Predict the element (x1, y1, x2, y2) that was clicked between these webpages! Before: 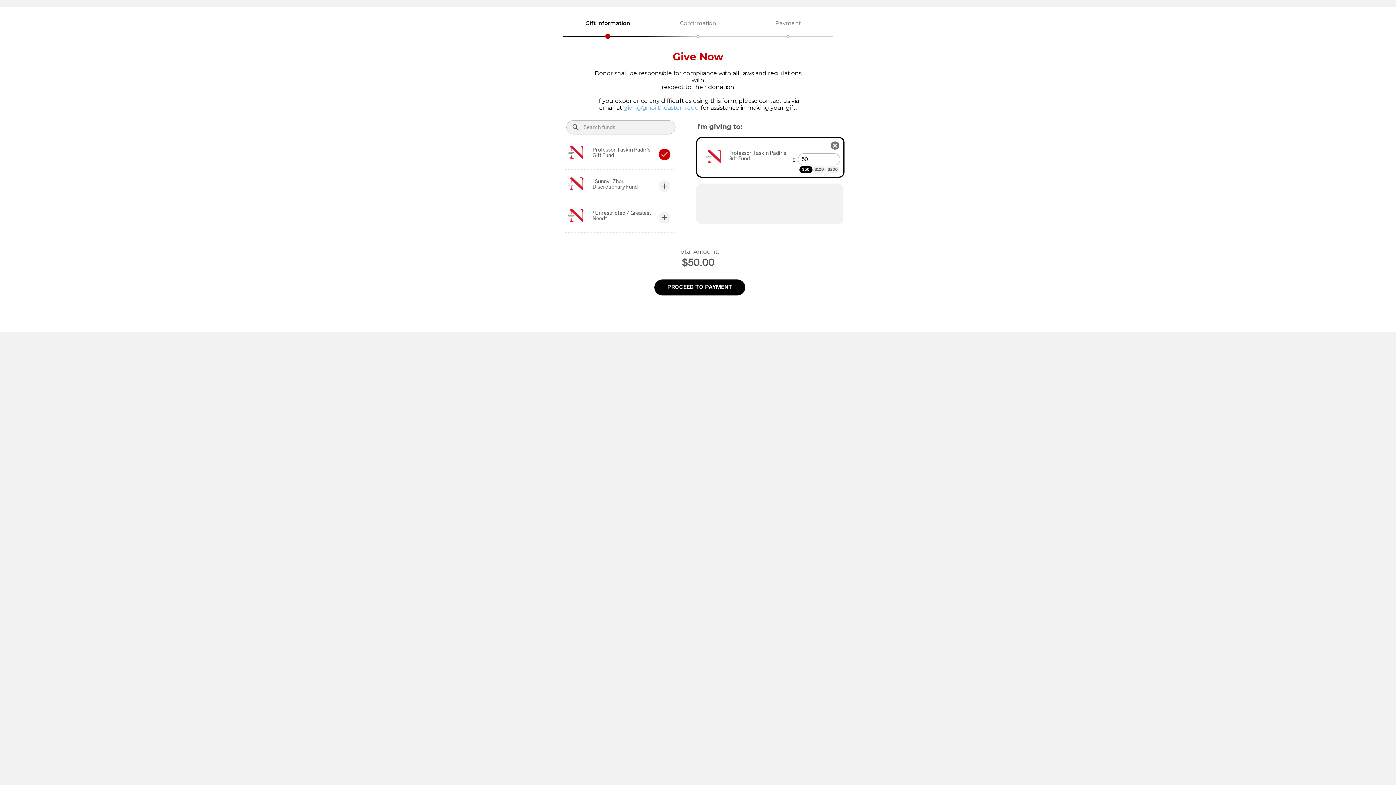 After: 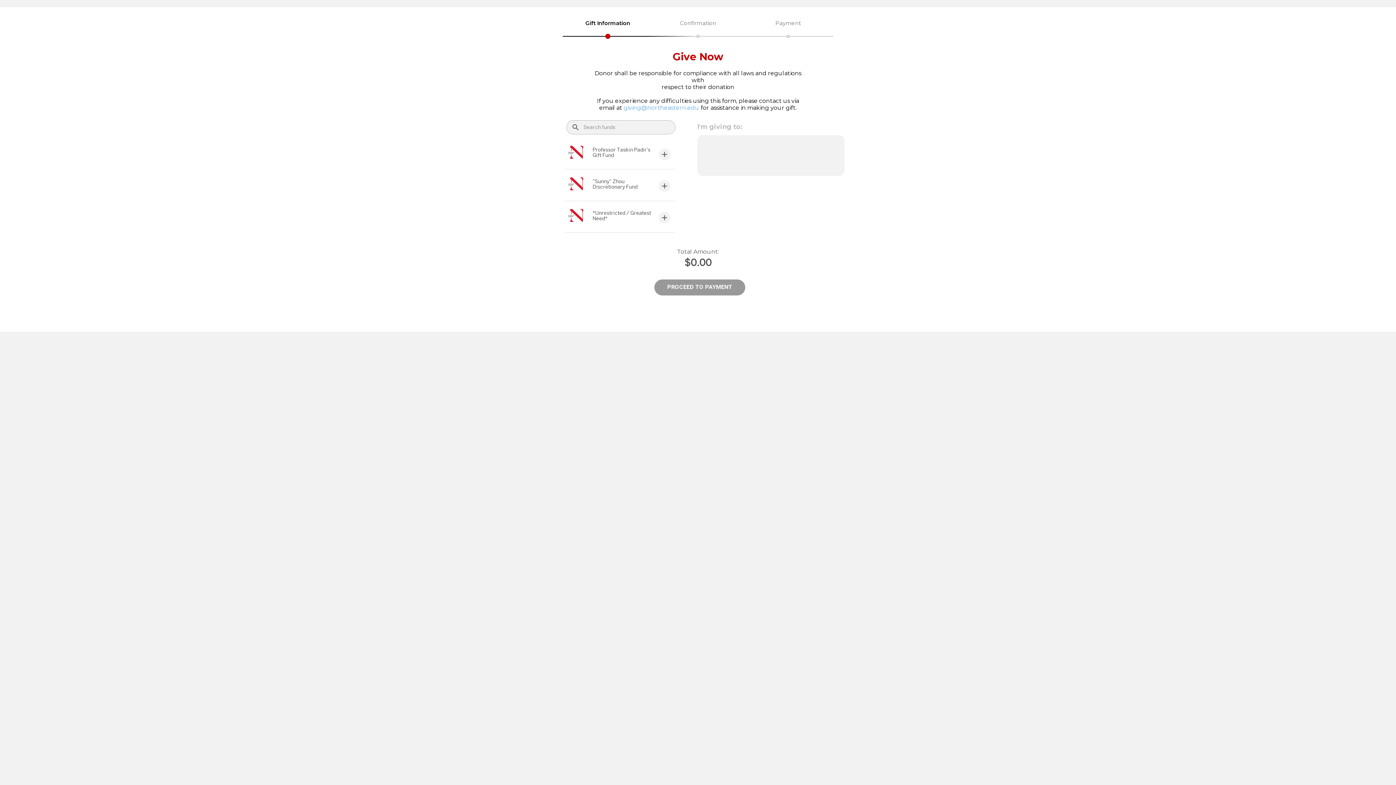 Action: bbox: (830, 140, 840, 150)